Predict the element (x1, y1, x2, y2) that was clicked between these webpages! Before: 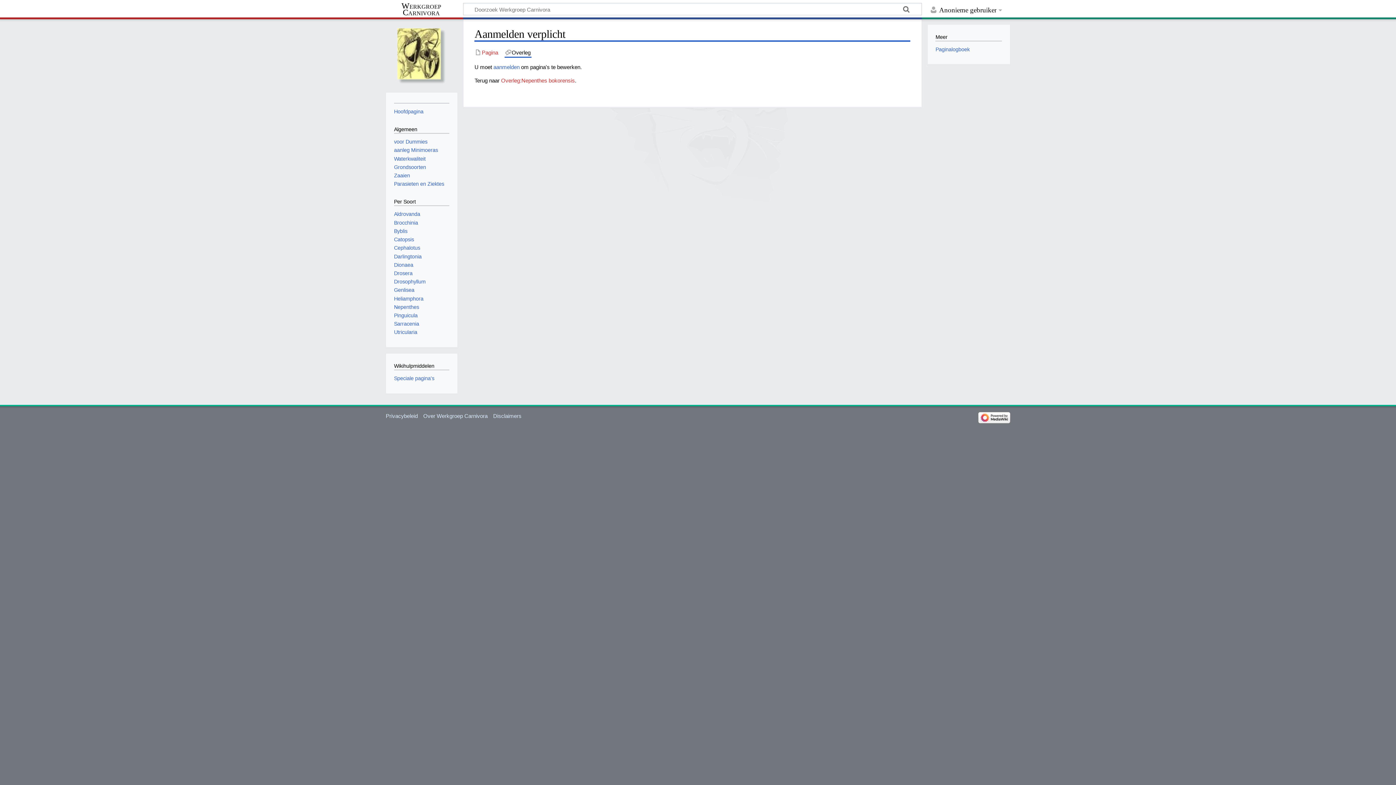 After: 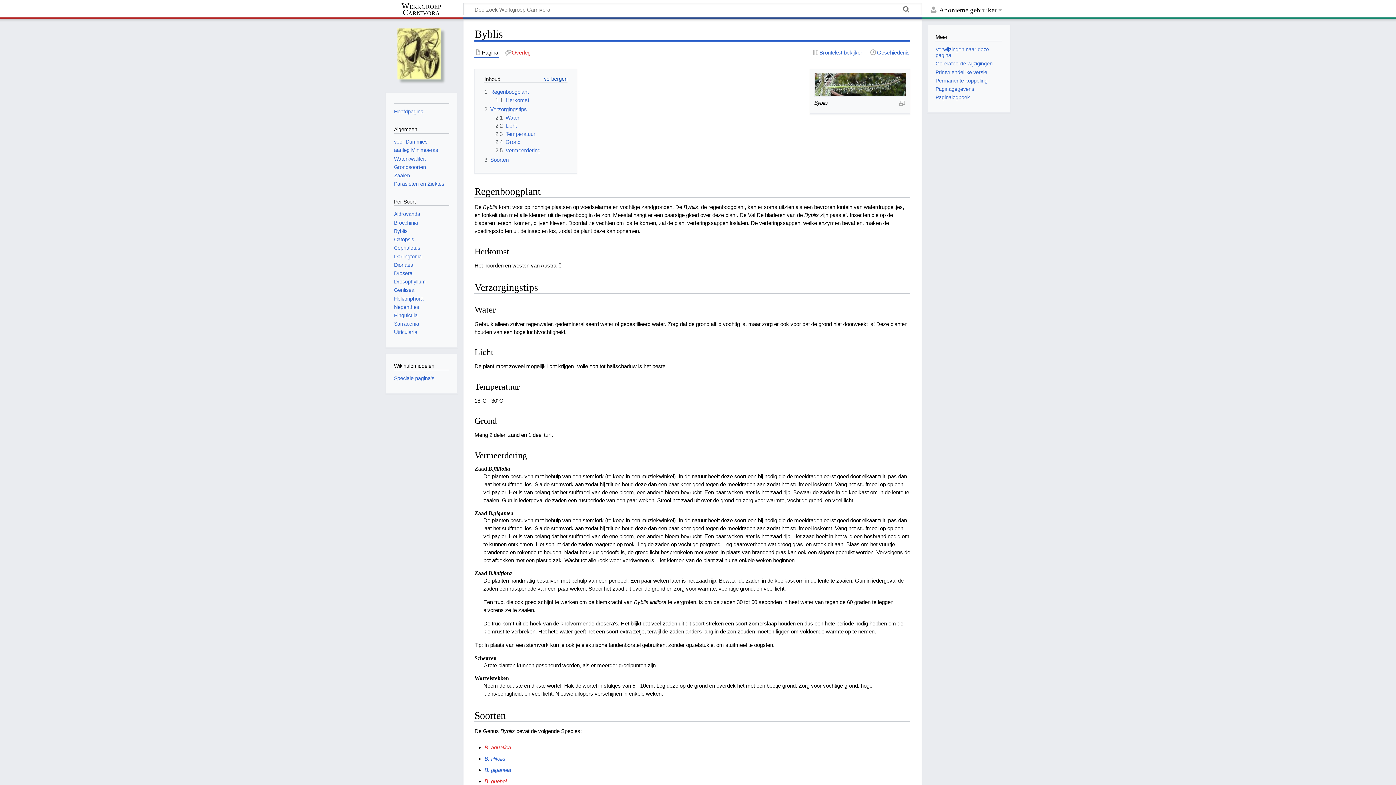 Action: bbox: (394, 228, 407, 234) label: Byblis